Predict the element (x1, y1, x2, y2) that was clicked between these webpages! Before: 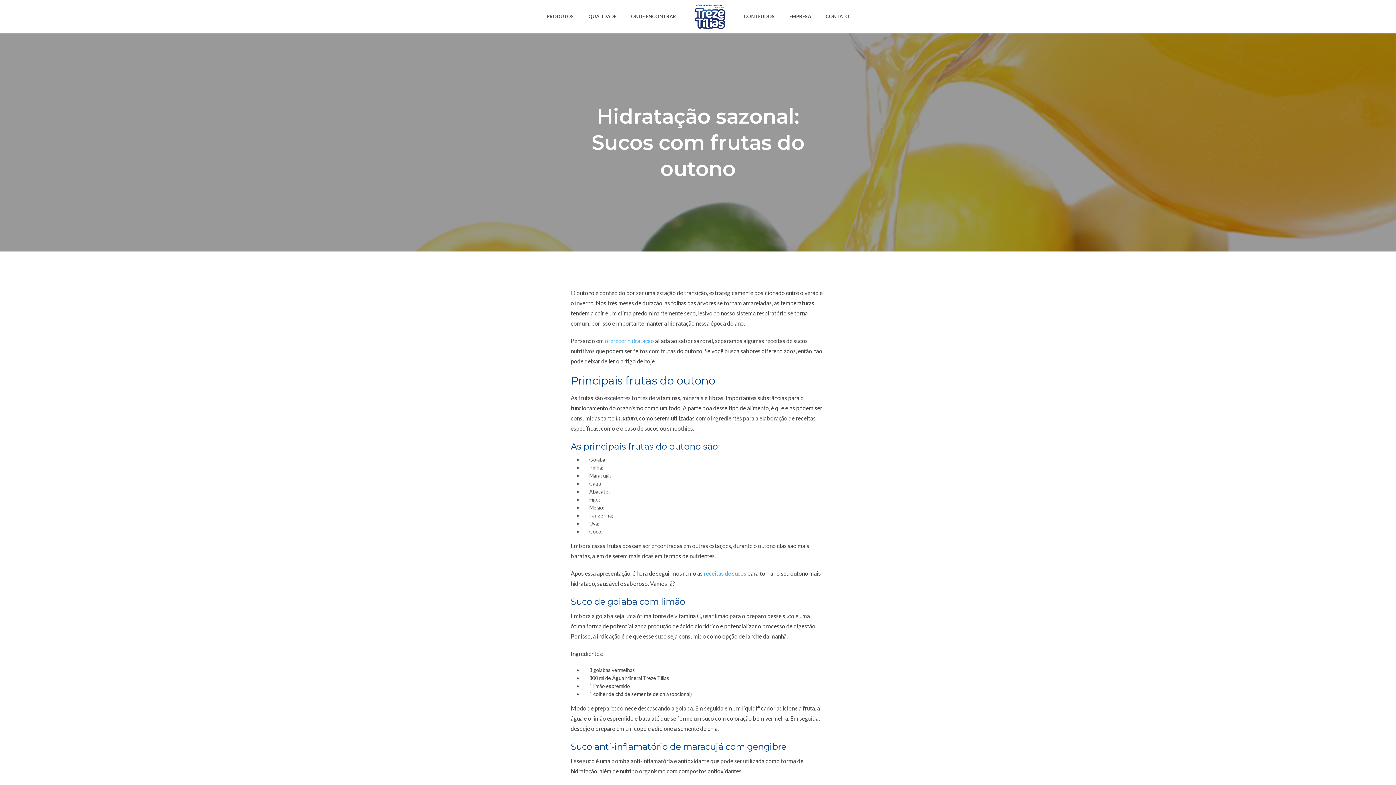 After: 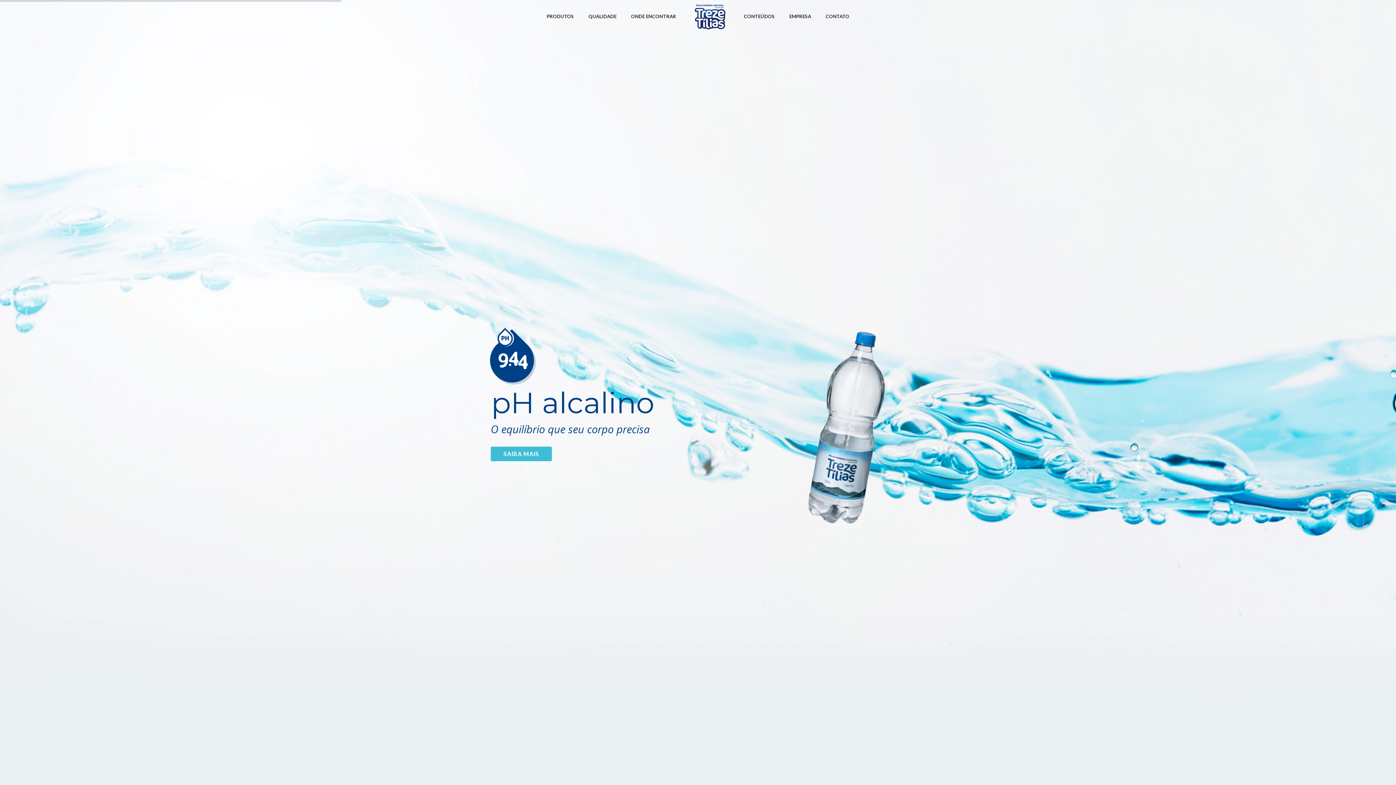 Action: bbox: (683, 0, 736, 32)